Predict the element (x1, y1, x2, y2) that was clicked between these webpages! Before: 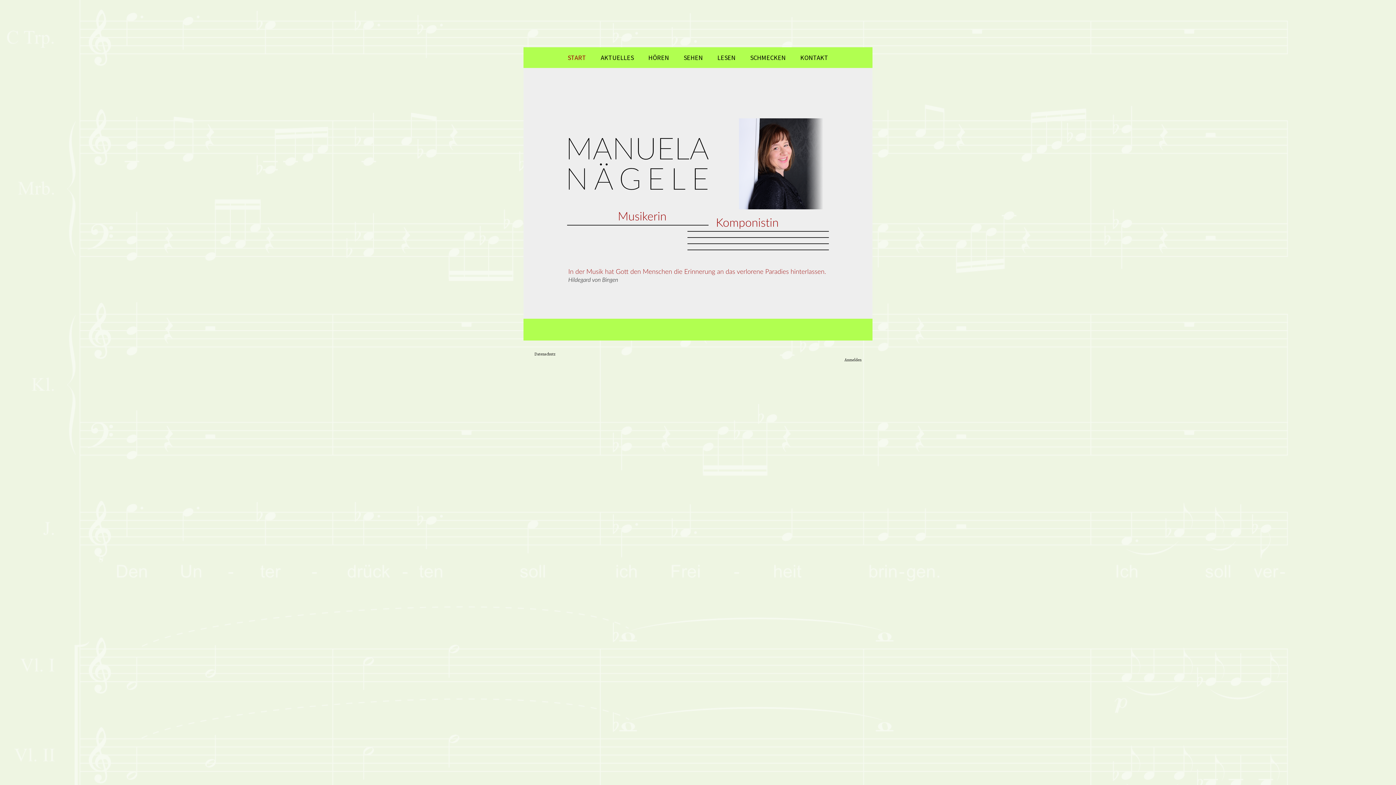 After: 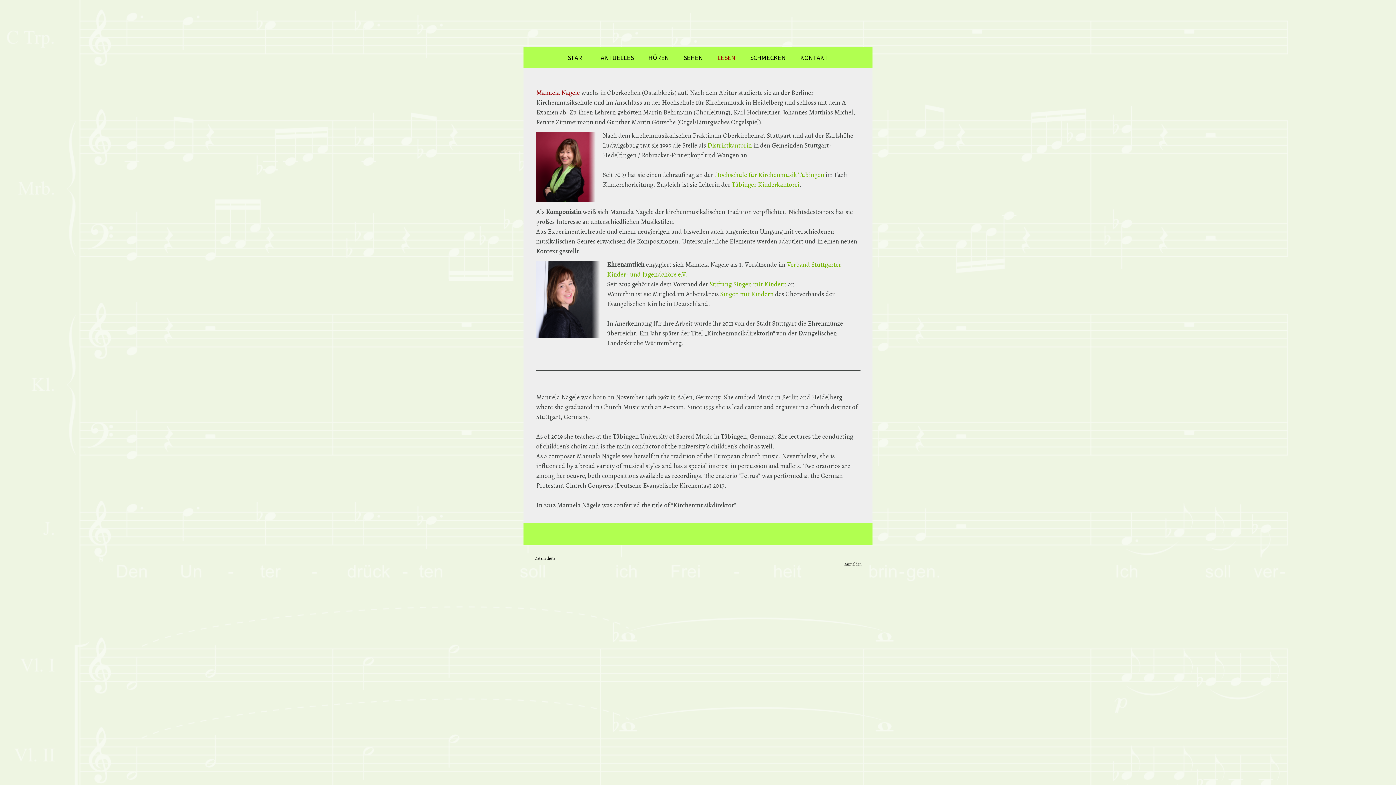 Action: bbox: (710, 47, 743, 68) label: LESEN